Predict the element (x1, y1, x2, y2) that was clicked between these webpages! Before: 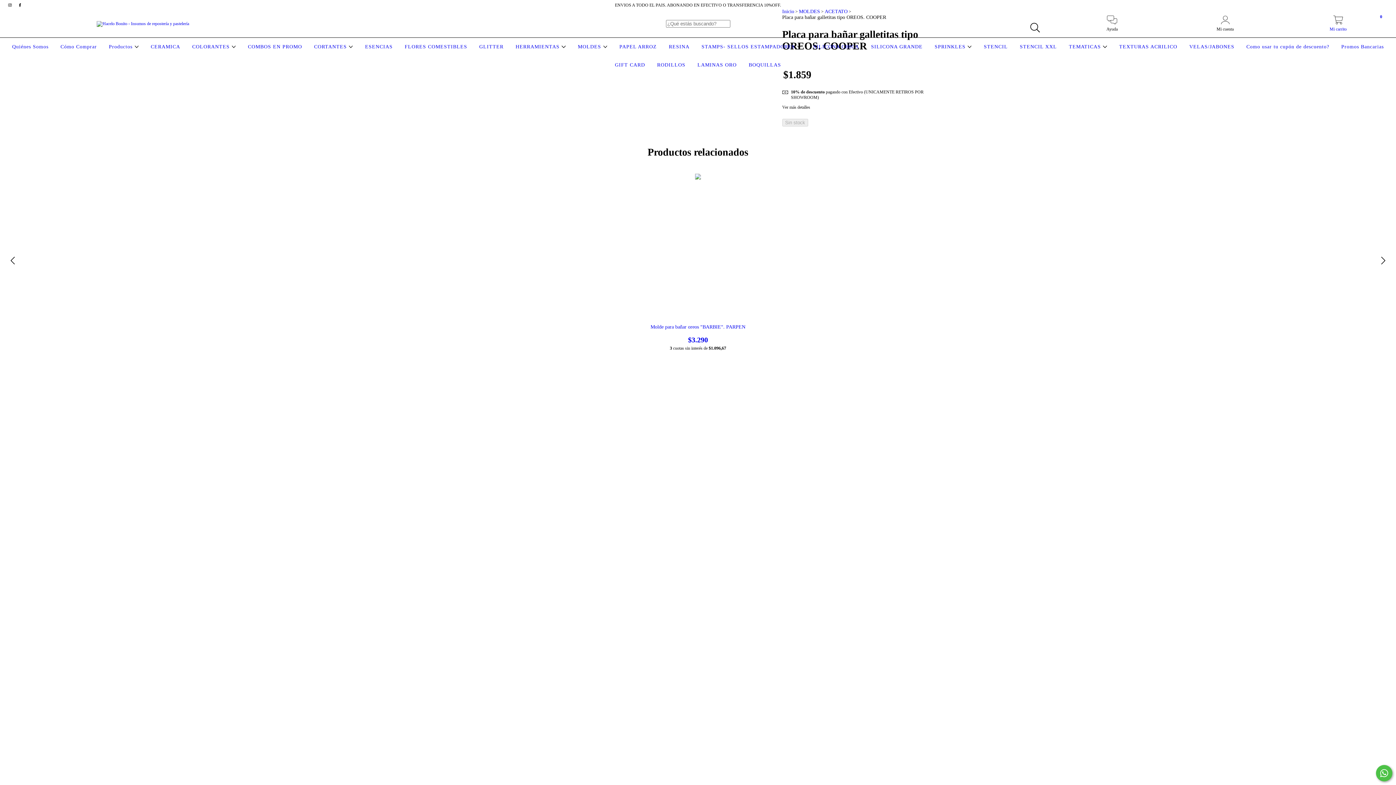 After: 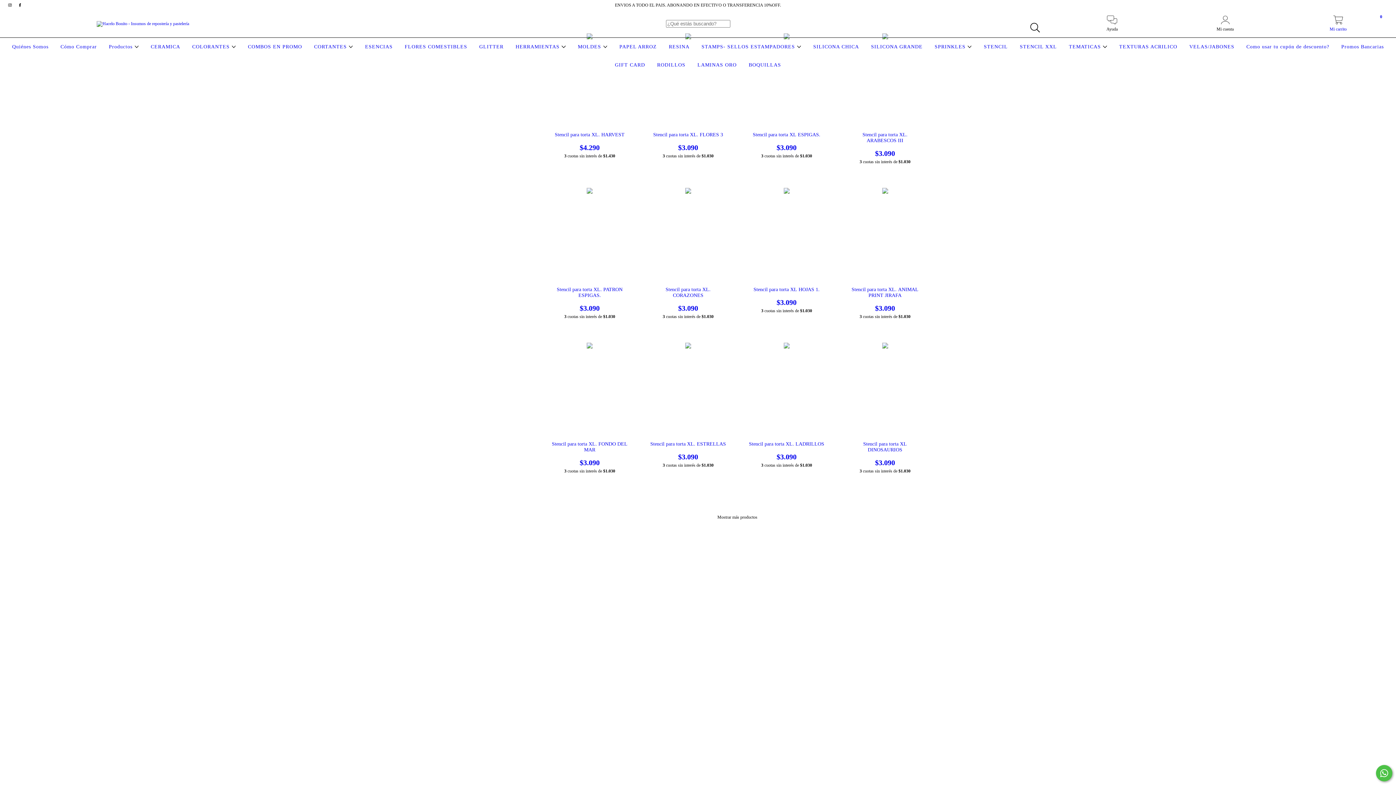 Action: label: STENCIL XXL bbox: (1018, 44, 1059, 49)